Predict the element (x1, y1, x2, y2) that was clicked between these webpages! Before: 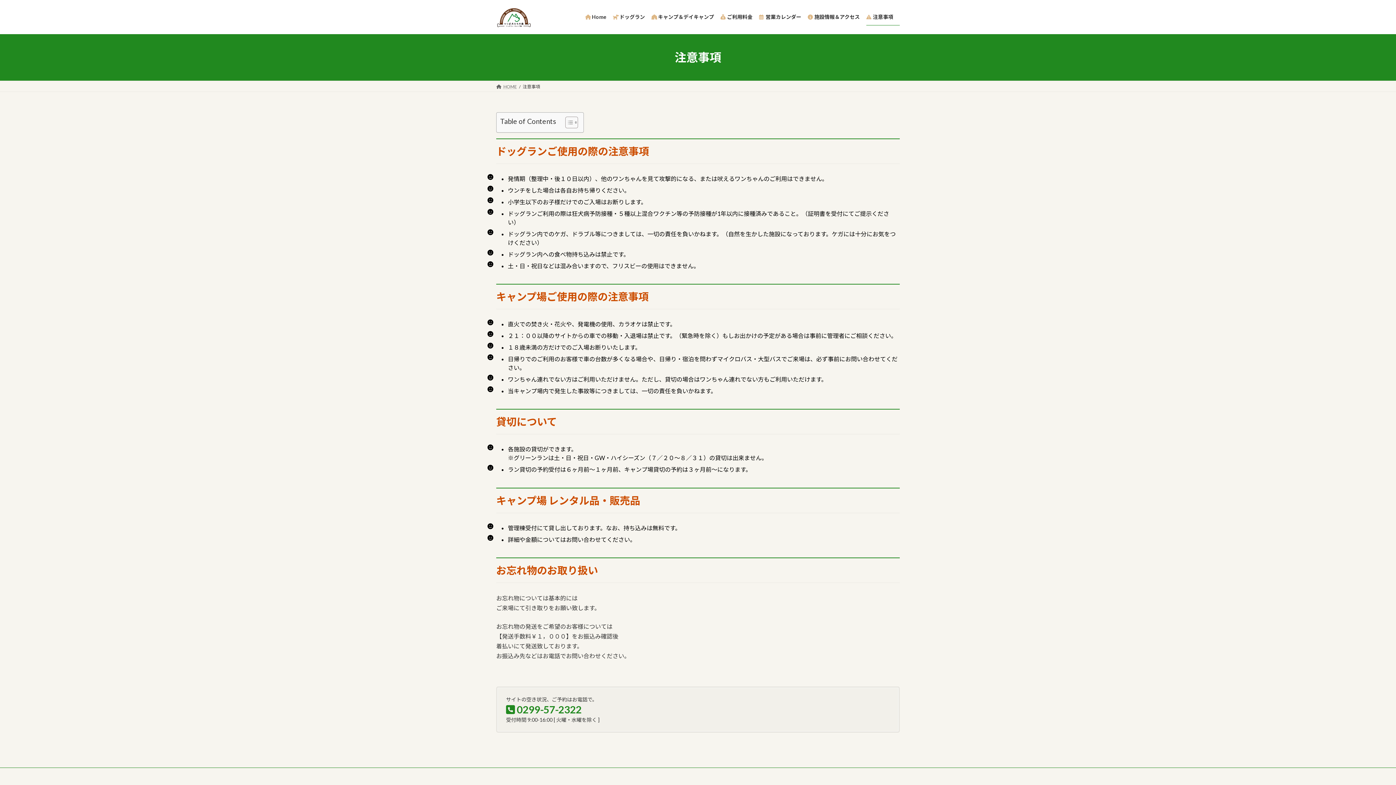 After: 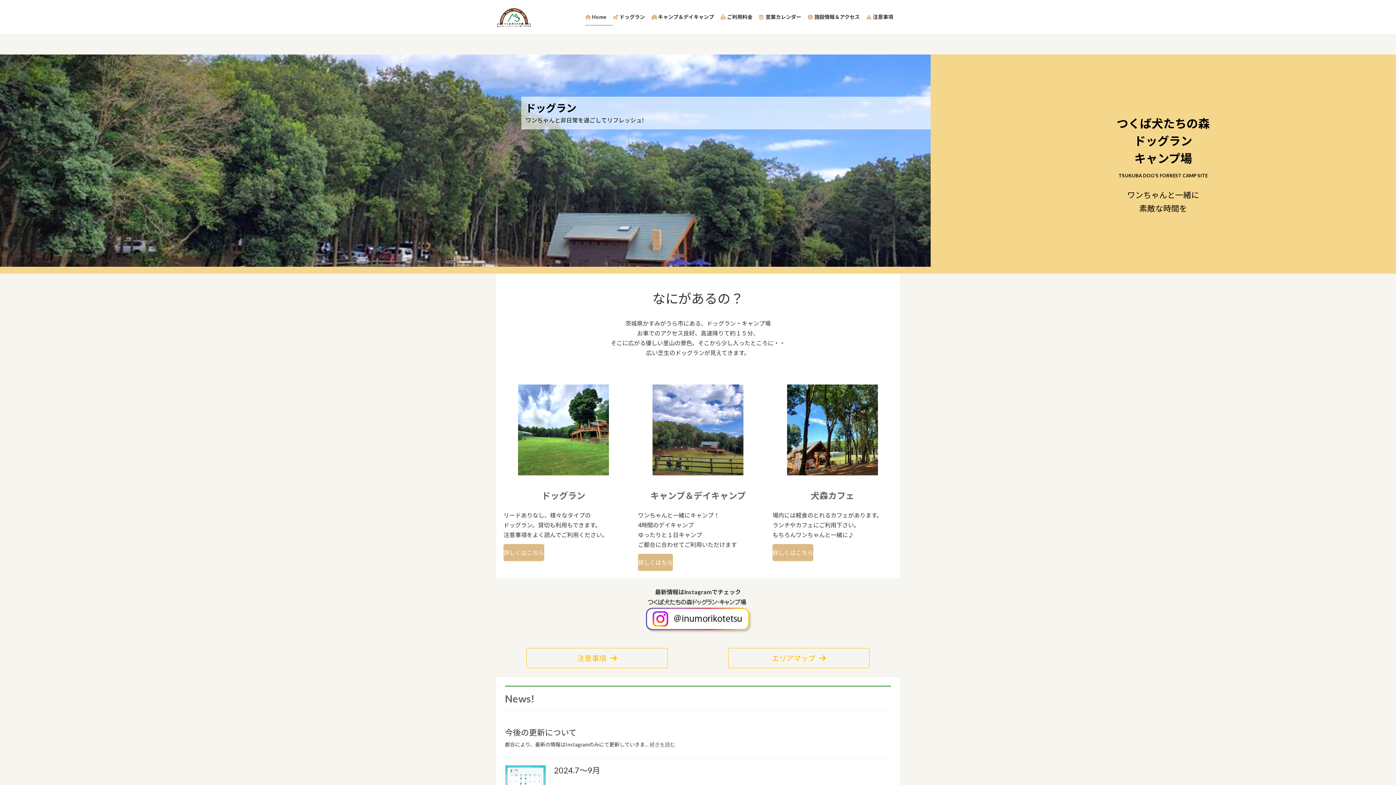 Action: bbox: (585, 8, 613, 25) label: Home